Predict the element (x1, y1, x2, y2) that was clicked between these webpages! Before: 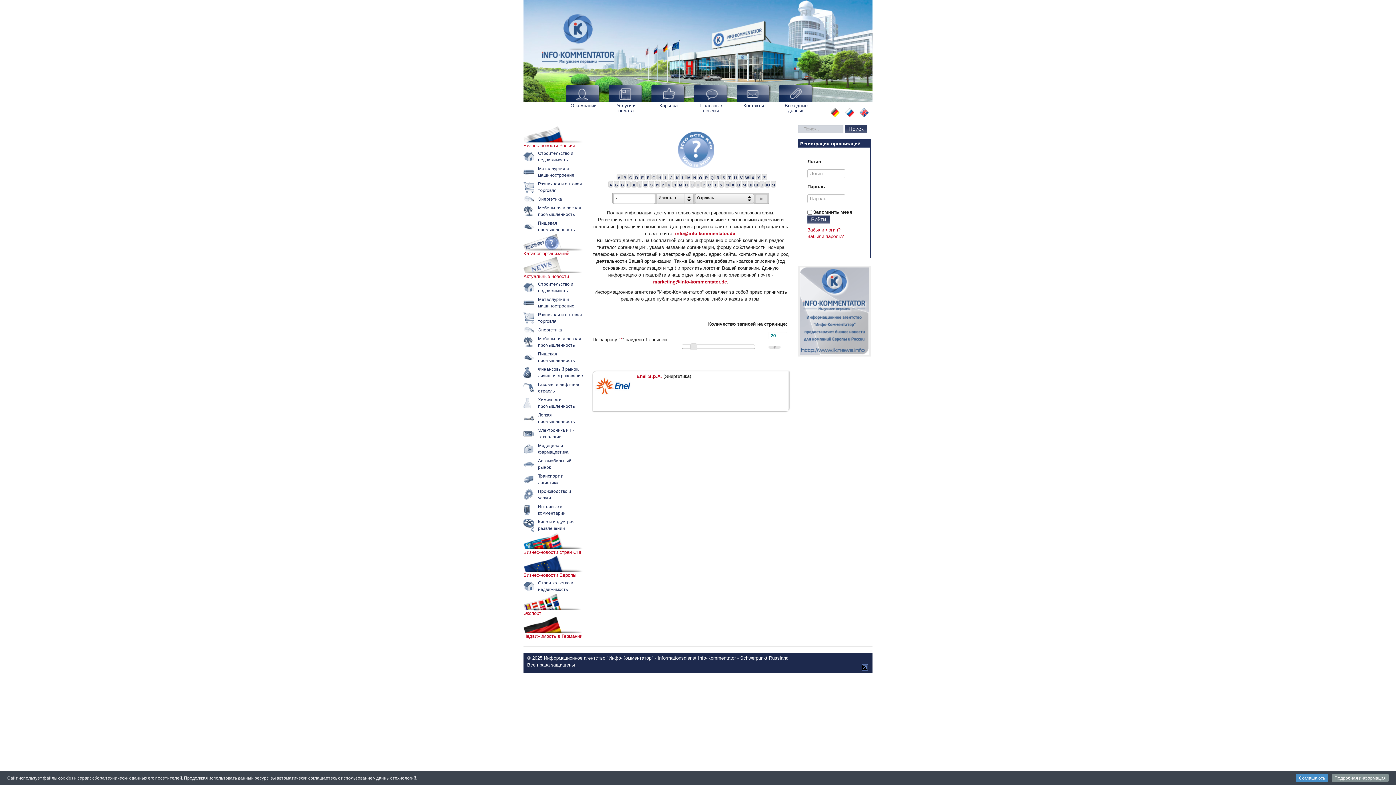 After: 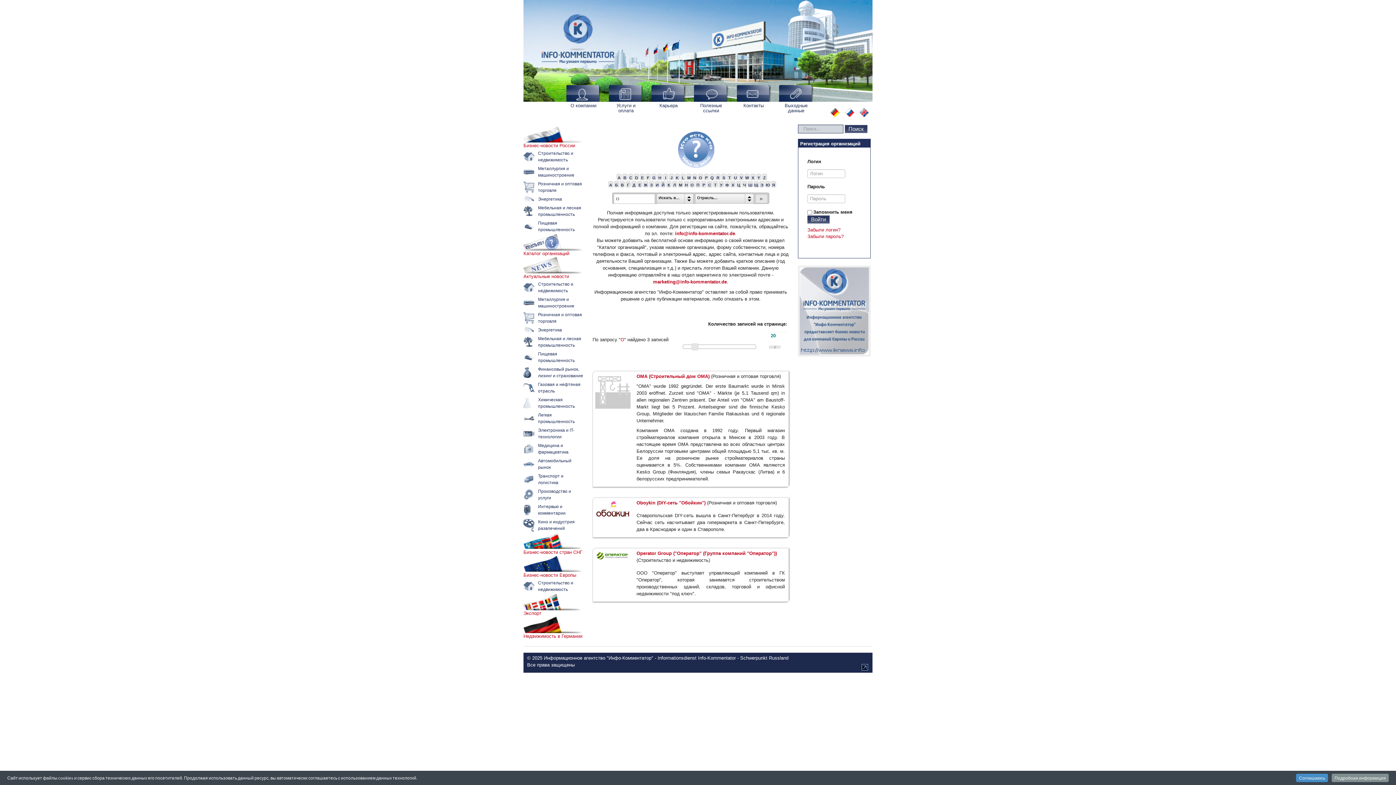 Action: label: О bbox: (689, 181, 694, 187)